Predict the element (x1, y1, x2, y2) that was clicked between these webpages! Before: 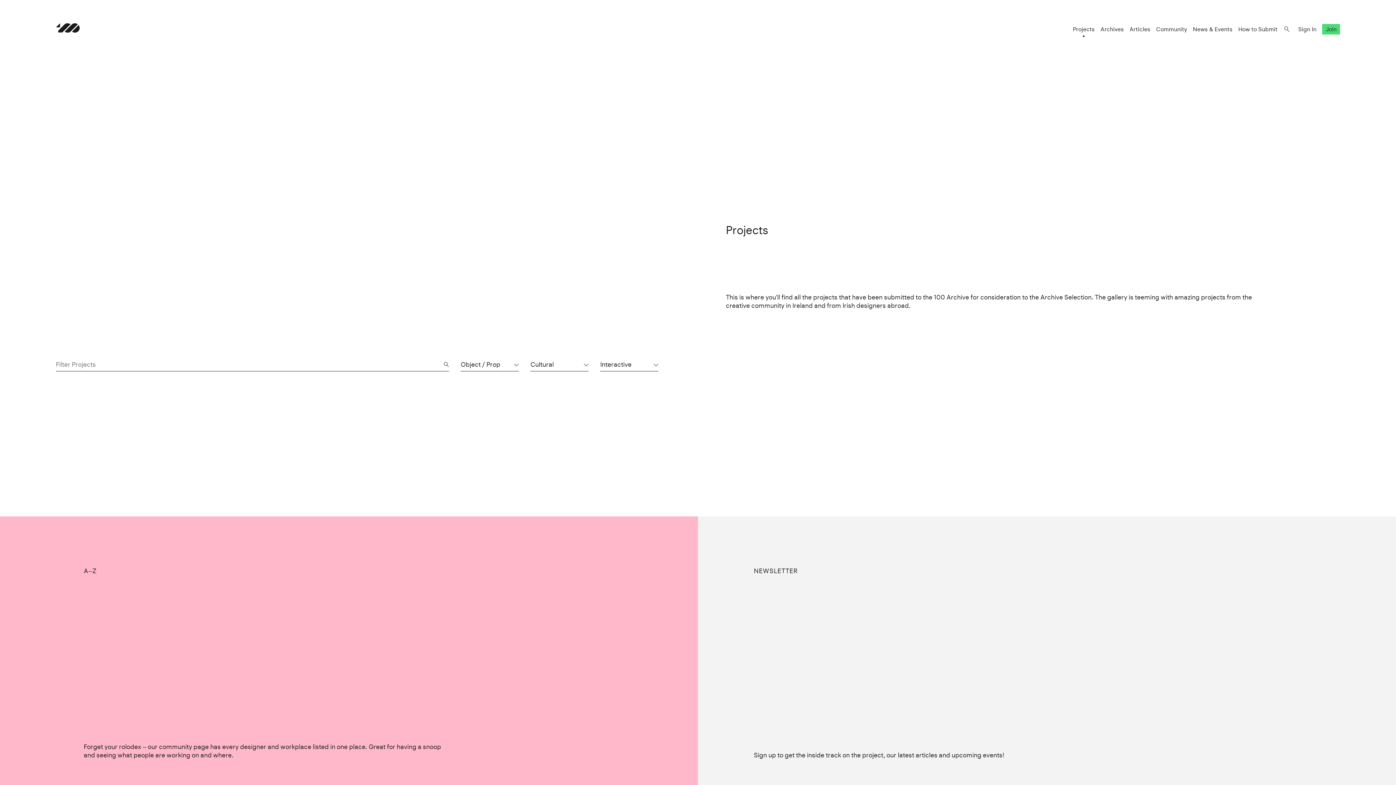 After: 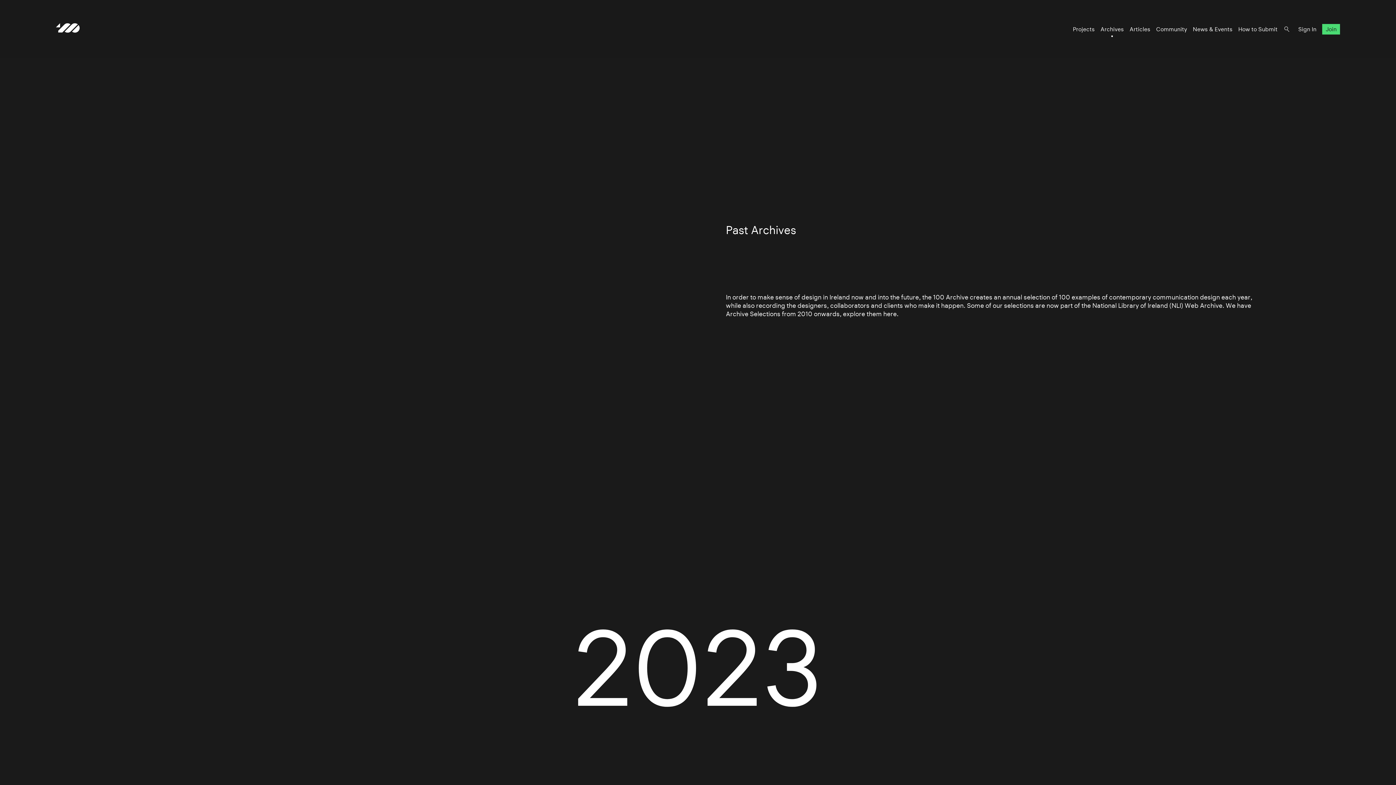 Action: bbox: (1100, 25, 1124, 32) label: Archives